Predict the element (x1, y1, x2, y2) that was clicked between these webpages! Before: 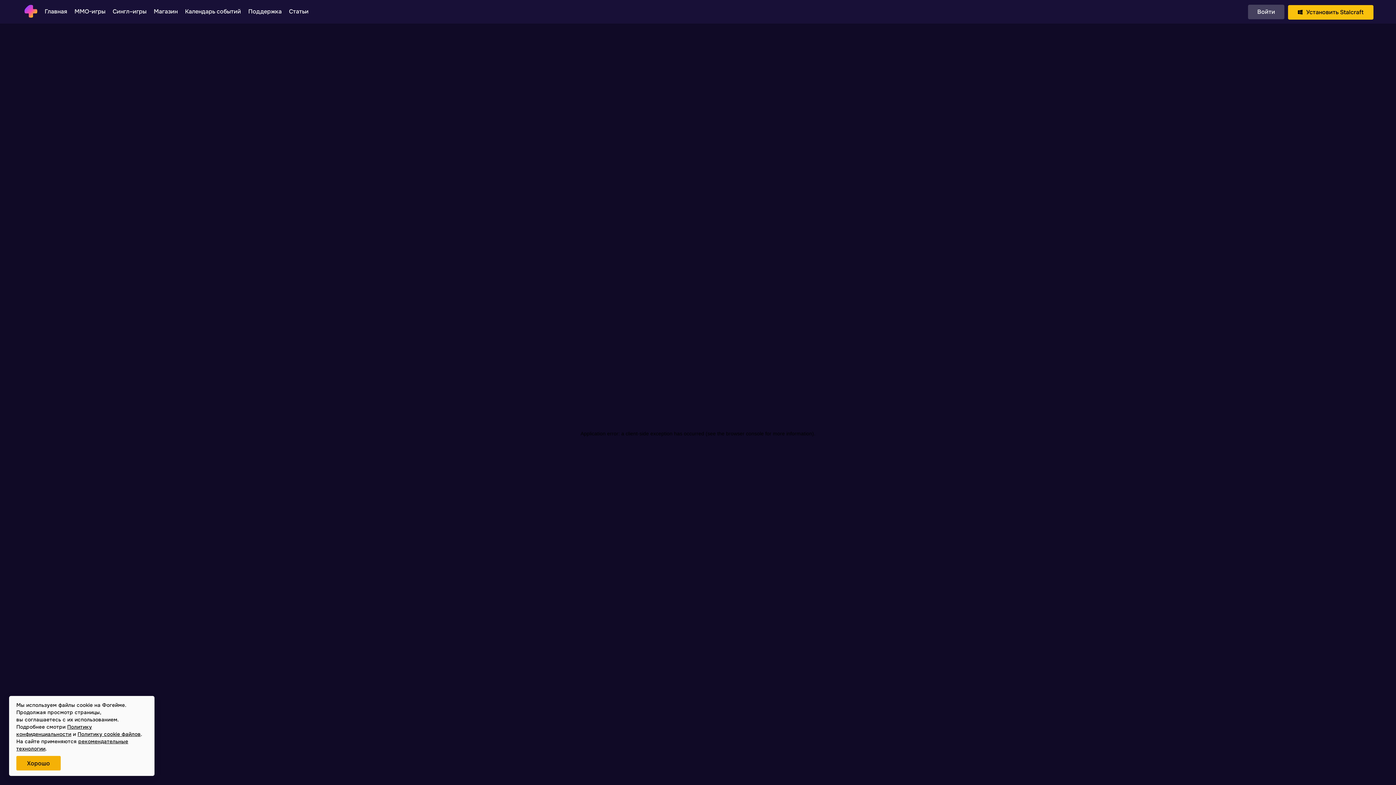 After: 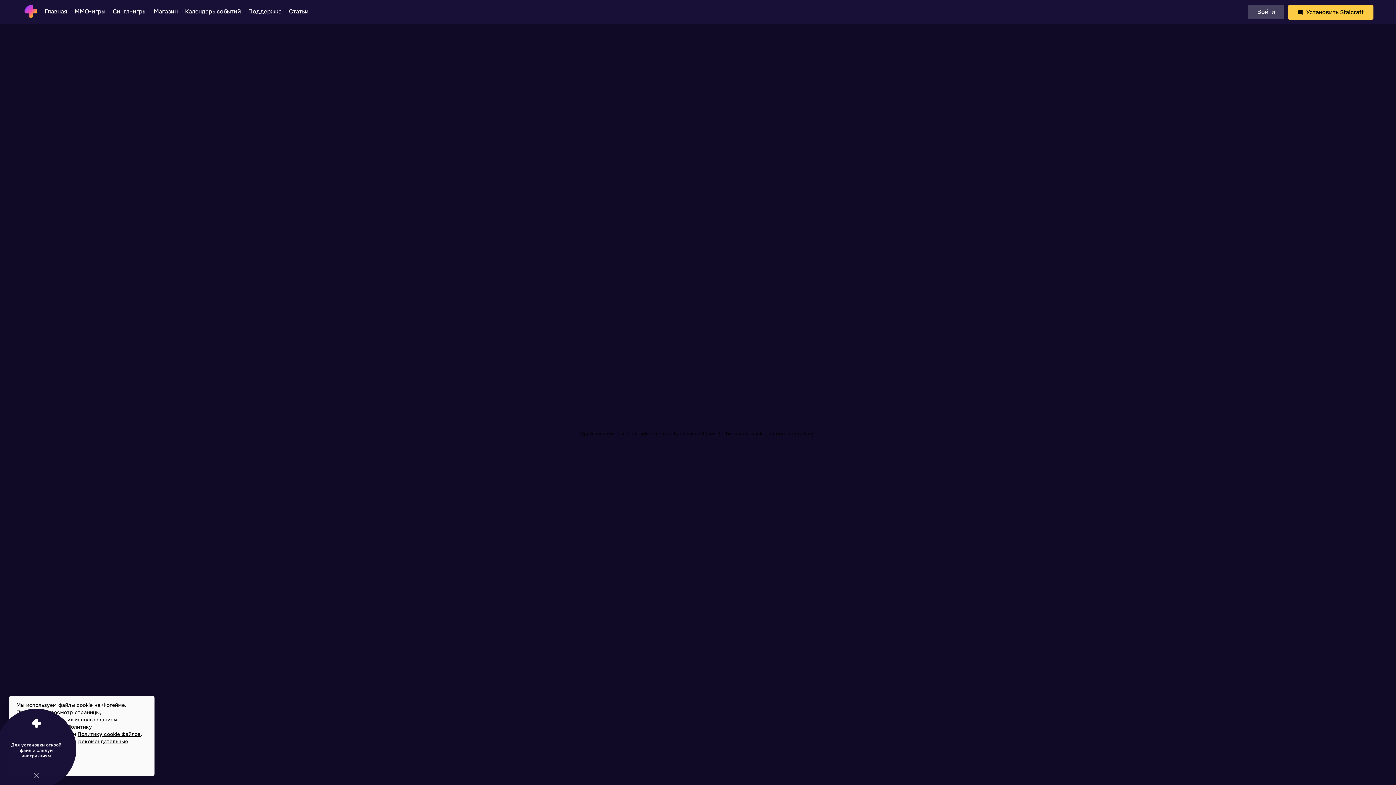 Action: label: Установить Stalcraft bbox: (1288, 5, 1373, 19)